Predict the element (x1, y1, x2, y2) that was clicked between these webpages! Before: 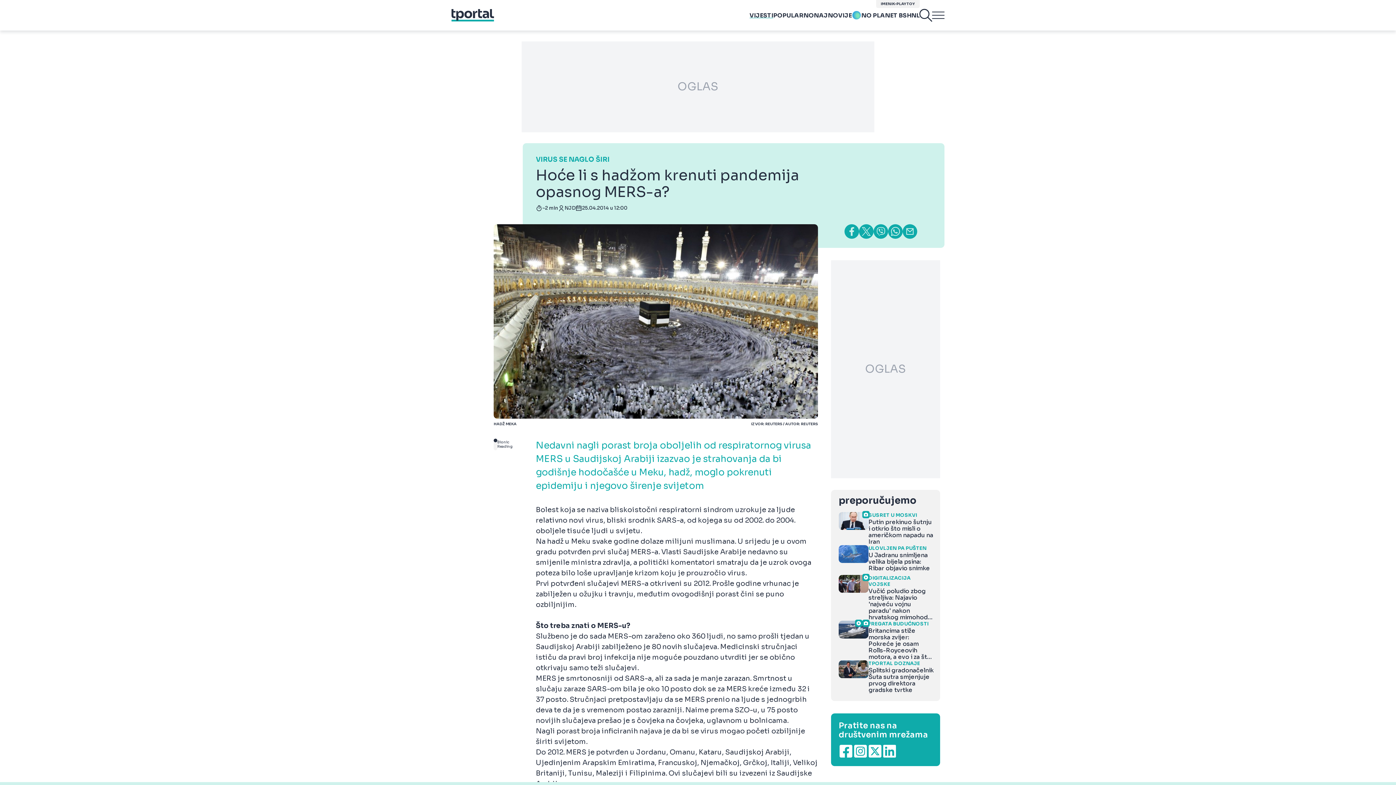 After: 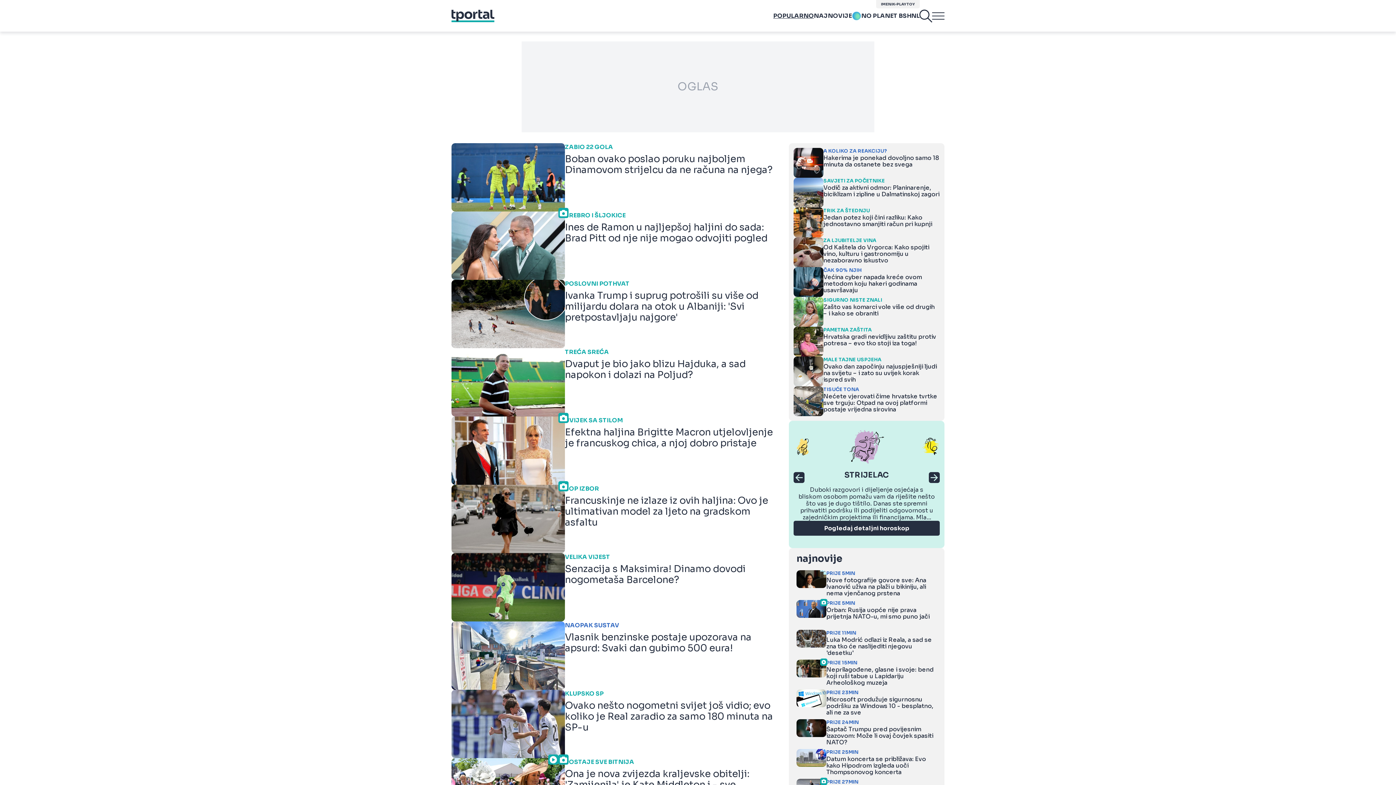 Action: bbox: (773, 11, 814, 19) label: POPULARNO